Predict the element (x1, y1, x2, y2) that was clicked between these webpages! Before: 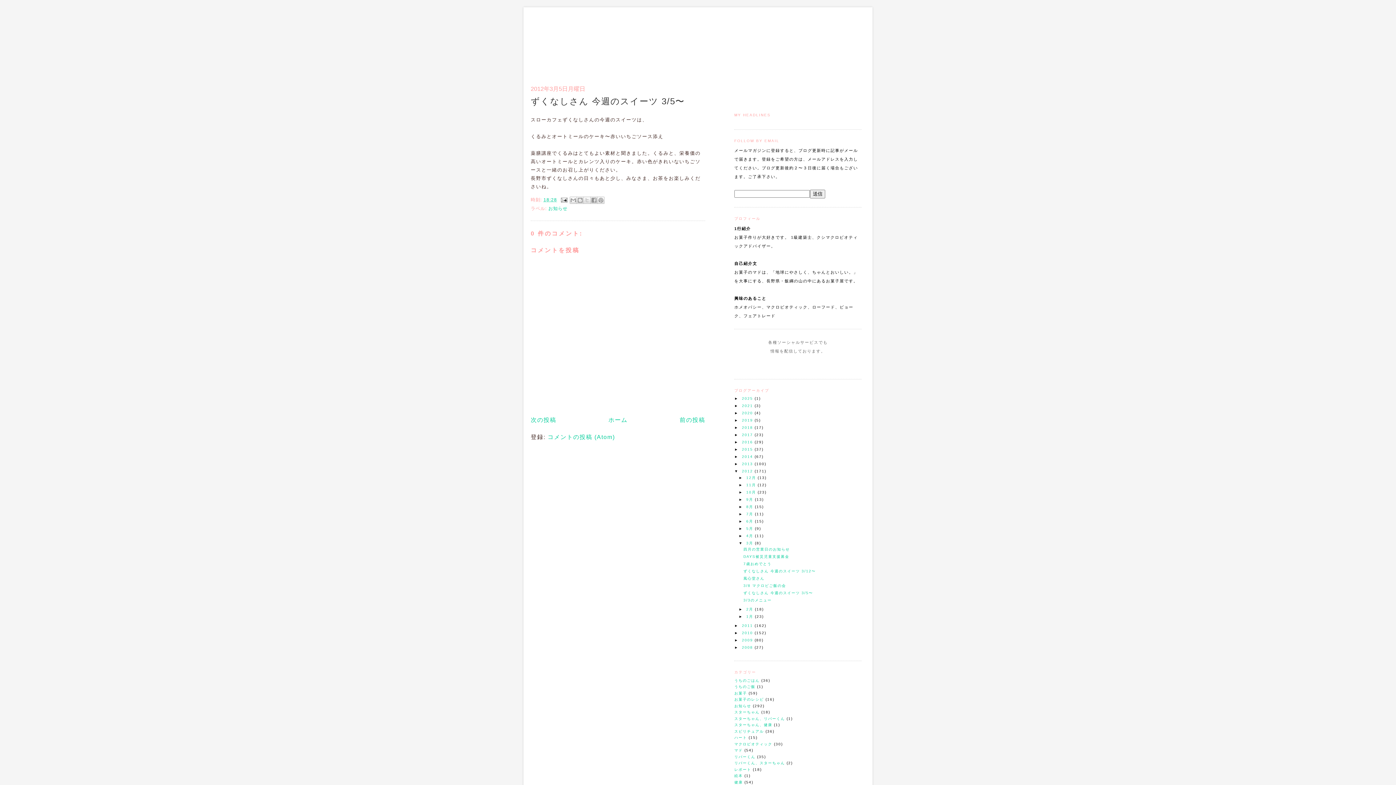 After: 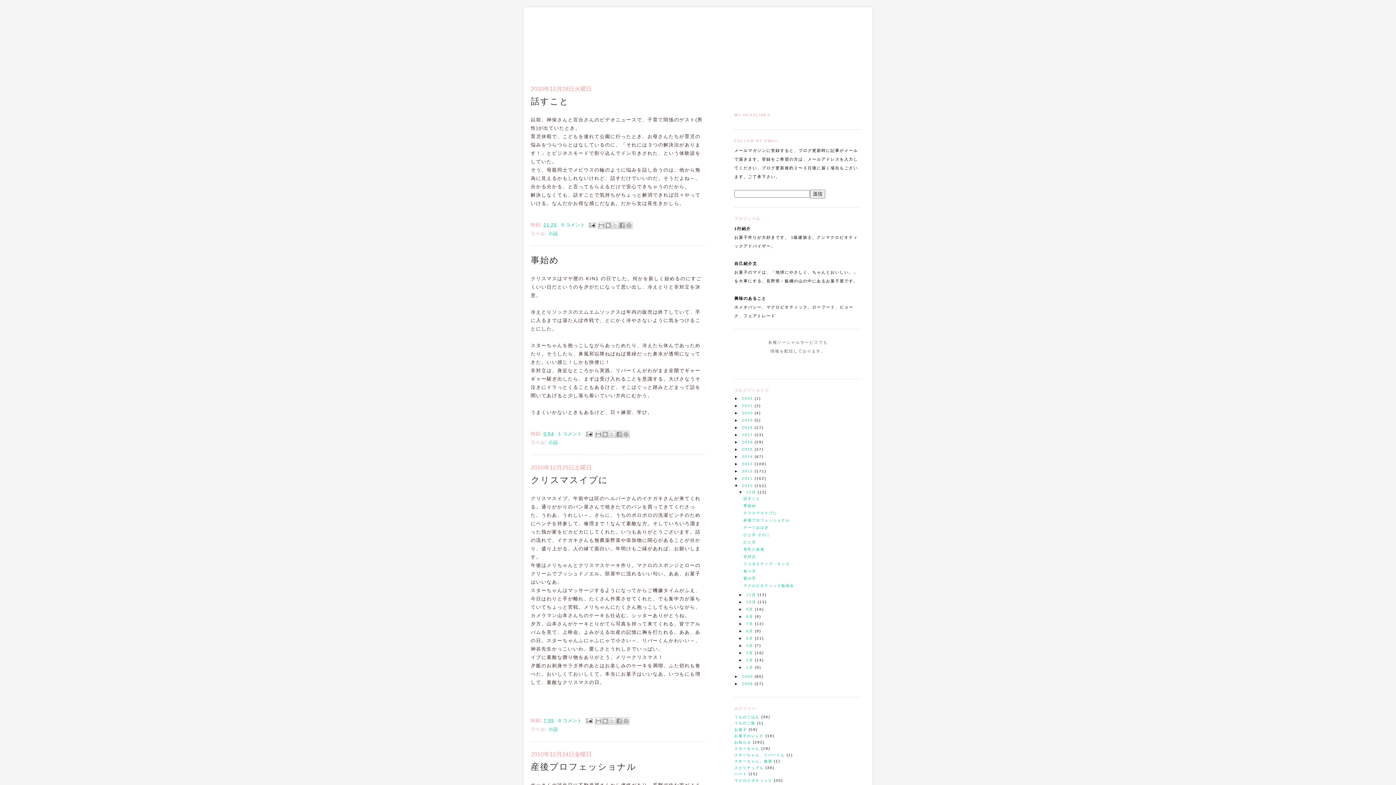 Action: bbox: (742, 631, 754, 635) label: 2010 